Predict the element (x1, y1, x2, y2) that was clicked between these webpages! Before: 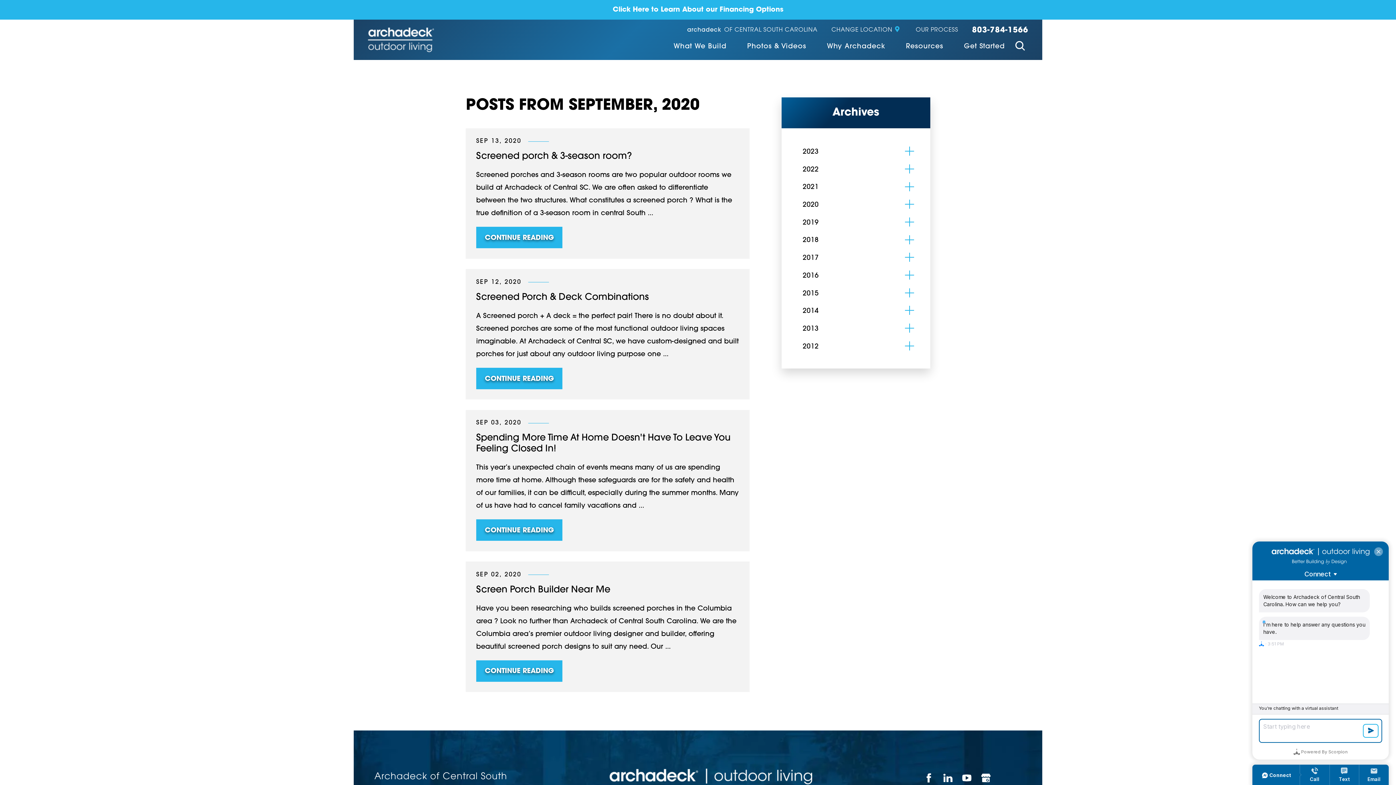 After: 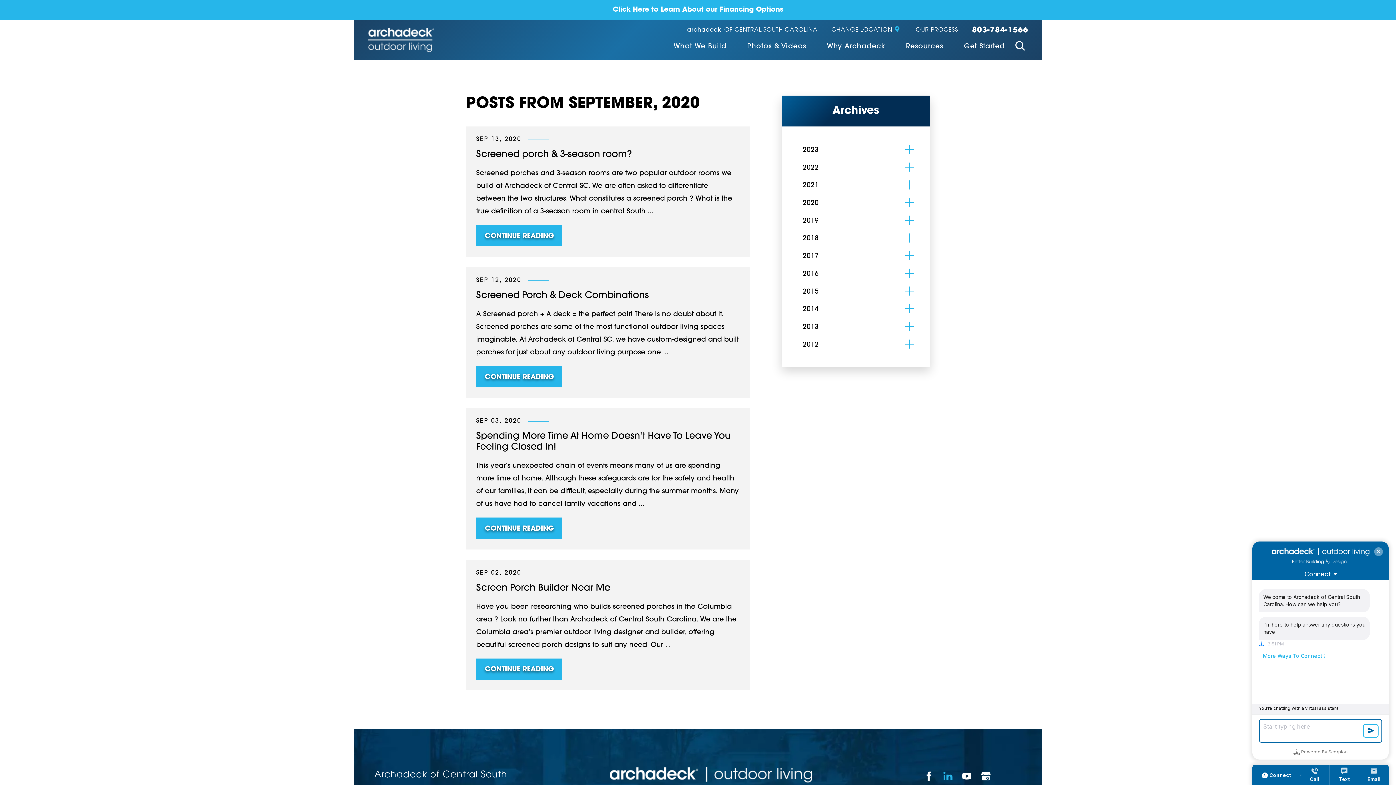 Action: label: LinkedIn bbox: (938, 769, 957, 787)